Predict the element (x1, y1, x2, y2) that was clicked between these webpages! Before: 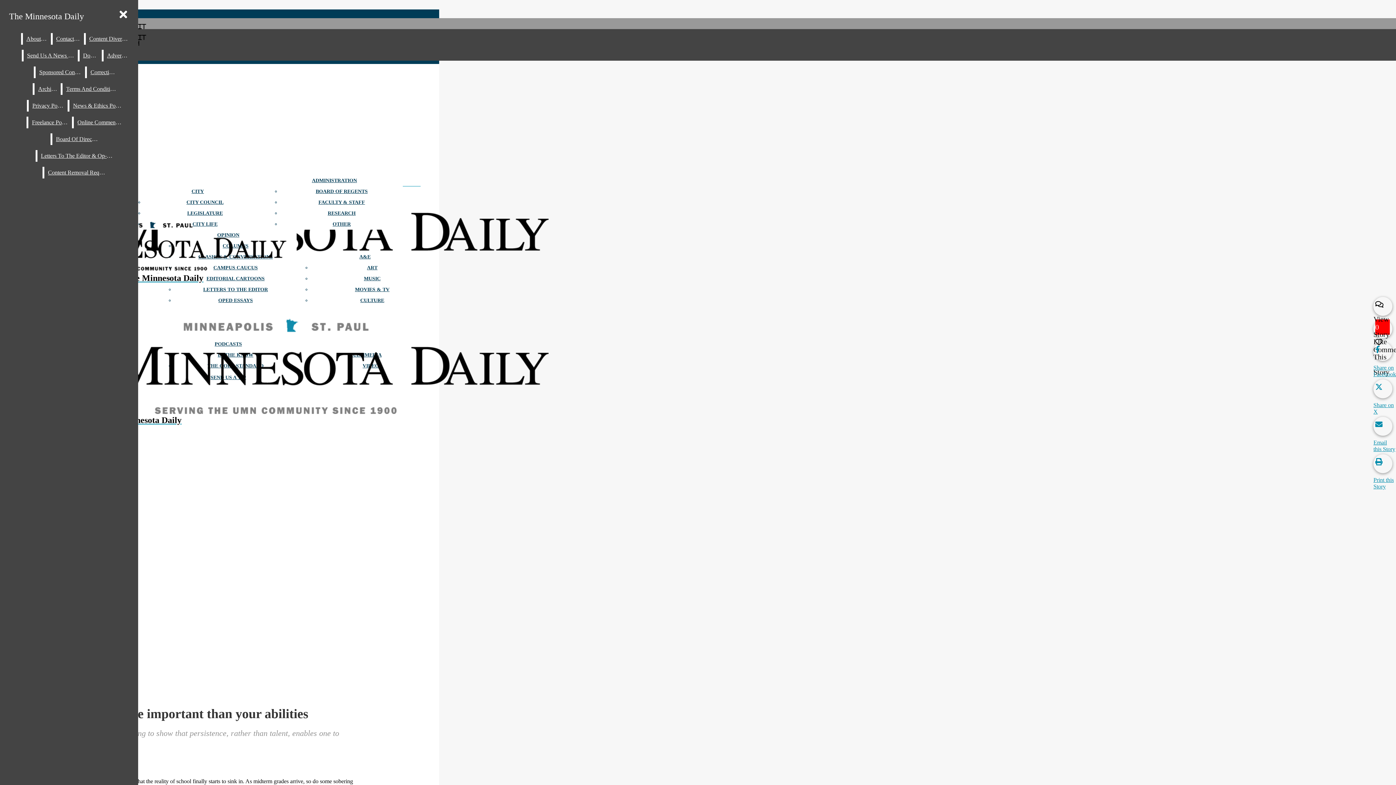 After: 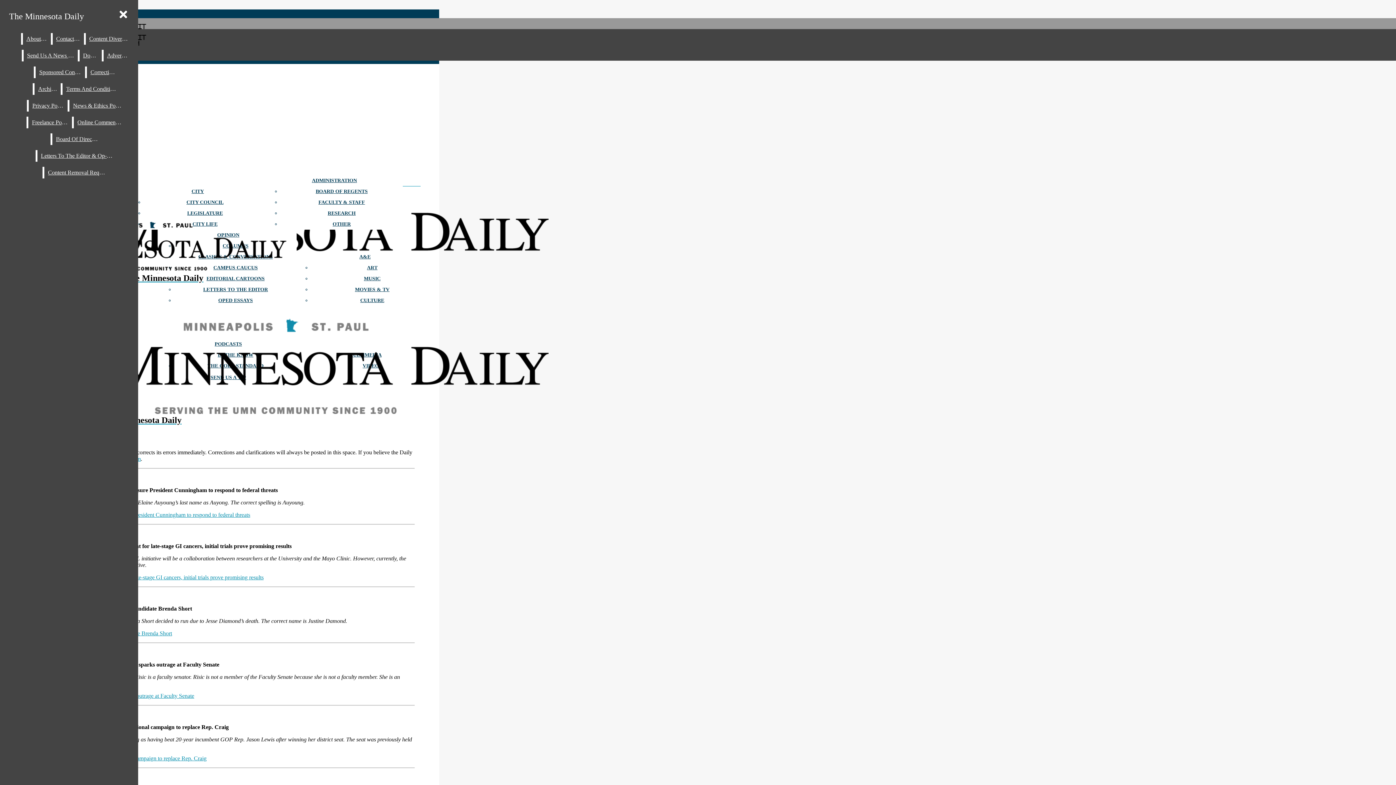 Action: label: Corrections bbox: (86, 66, 118, 78)